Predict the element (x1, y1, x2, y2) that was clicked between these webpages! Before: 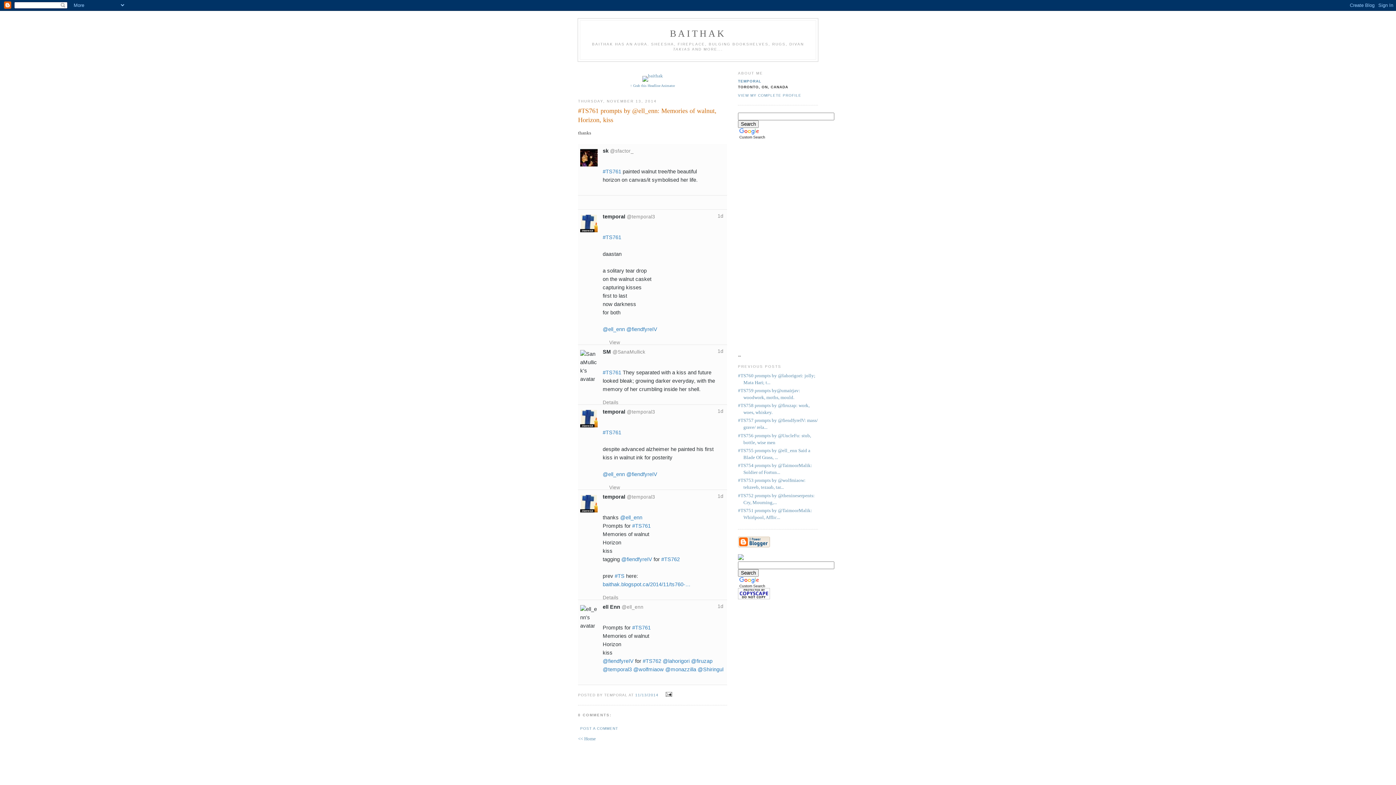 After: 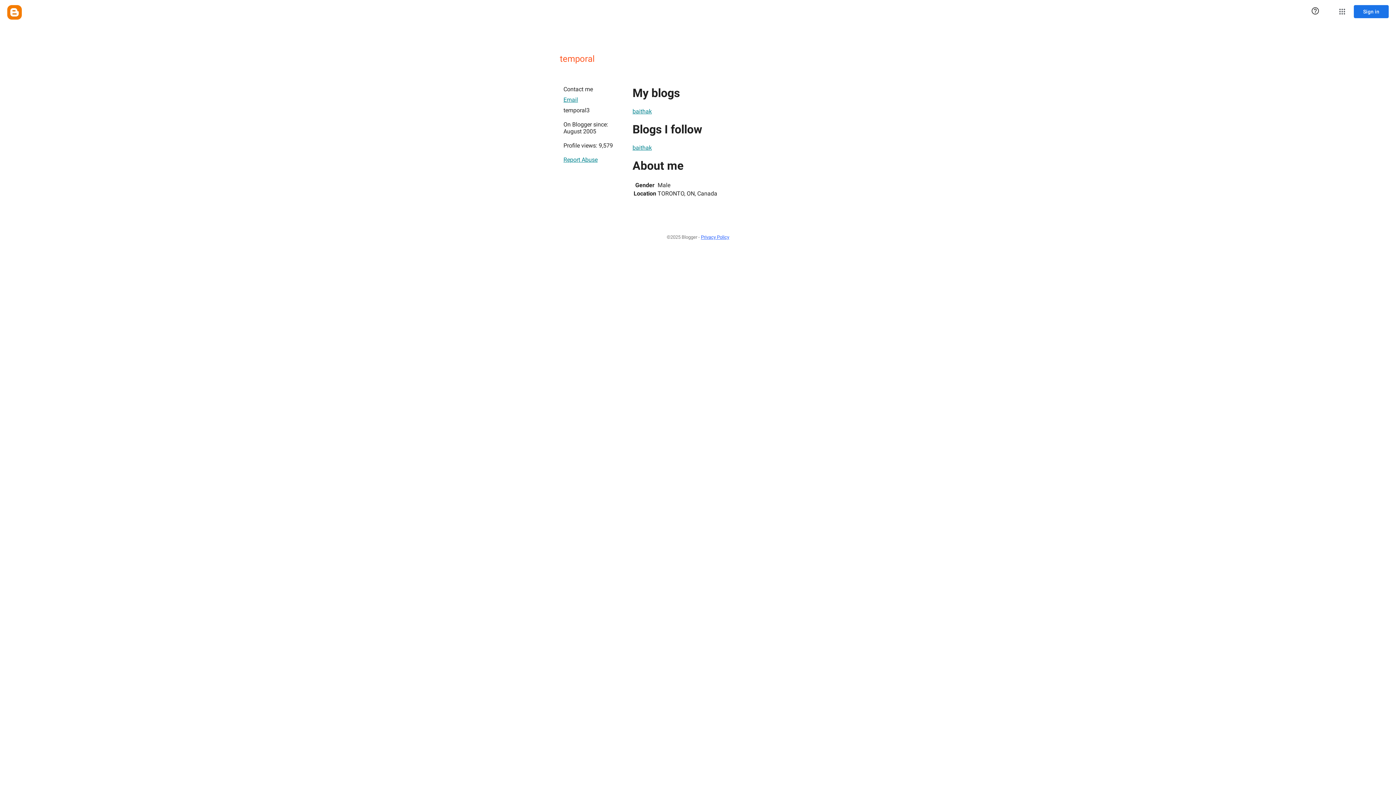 Action: bbox: (738, 93, 801, 97) label: VIEW MY COMPLETE PROFILE